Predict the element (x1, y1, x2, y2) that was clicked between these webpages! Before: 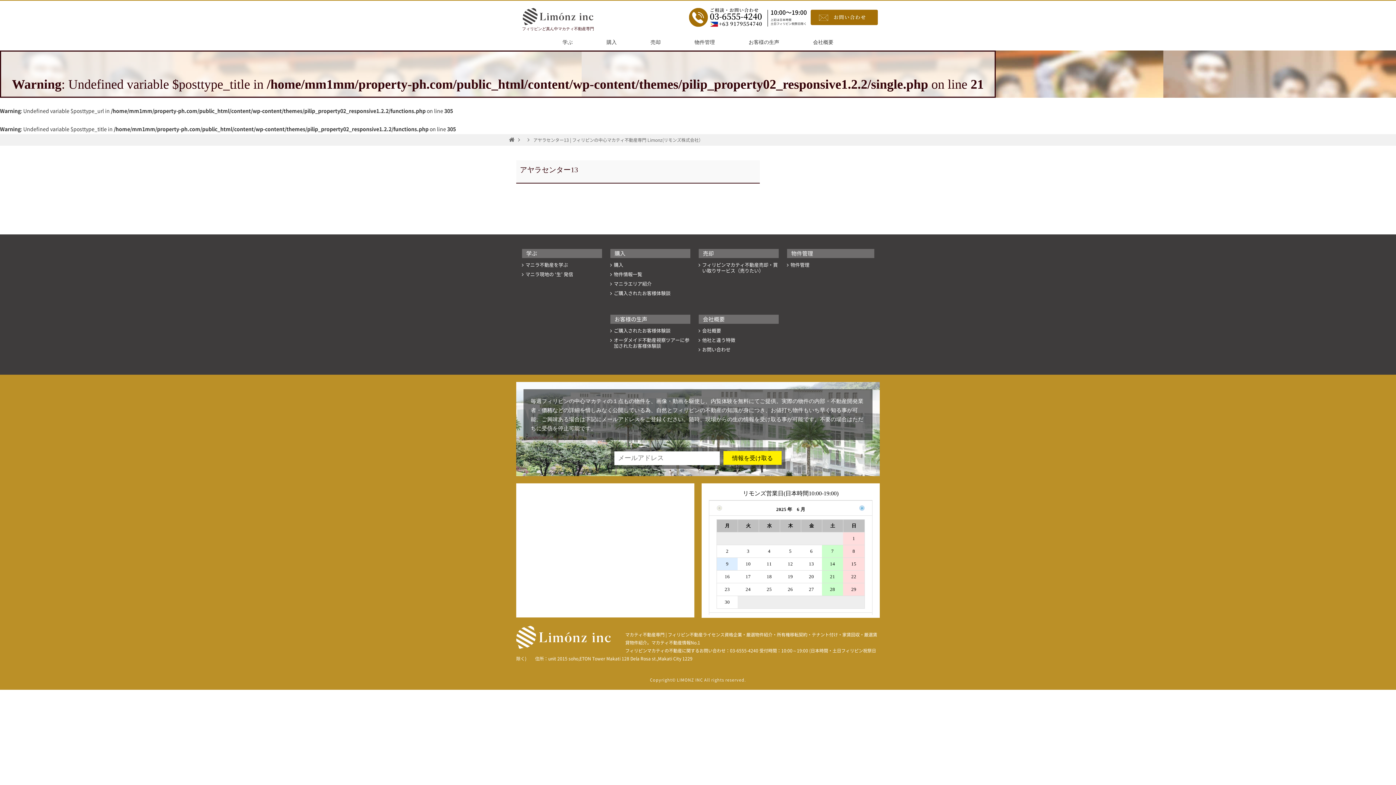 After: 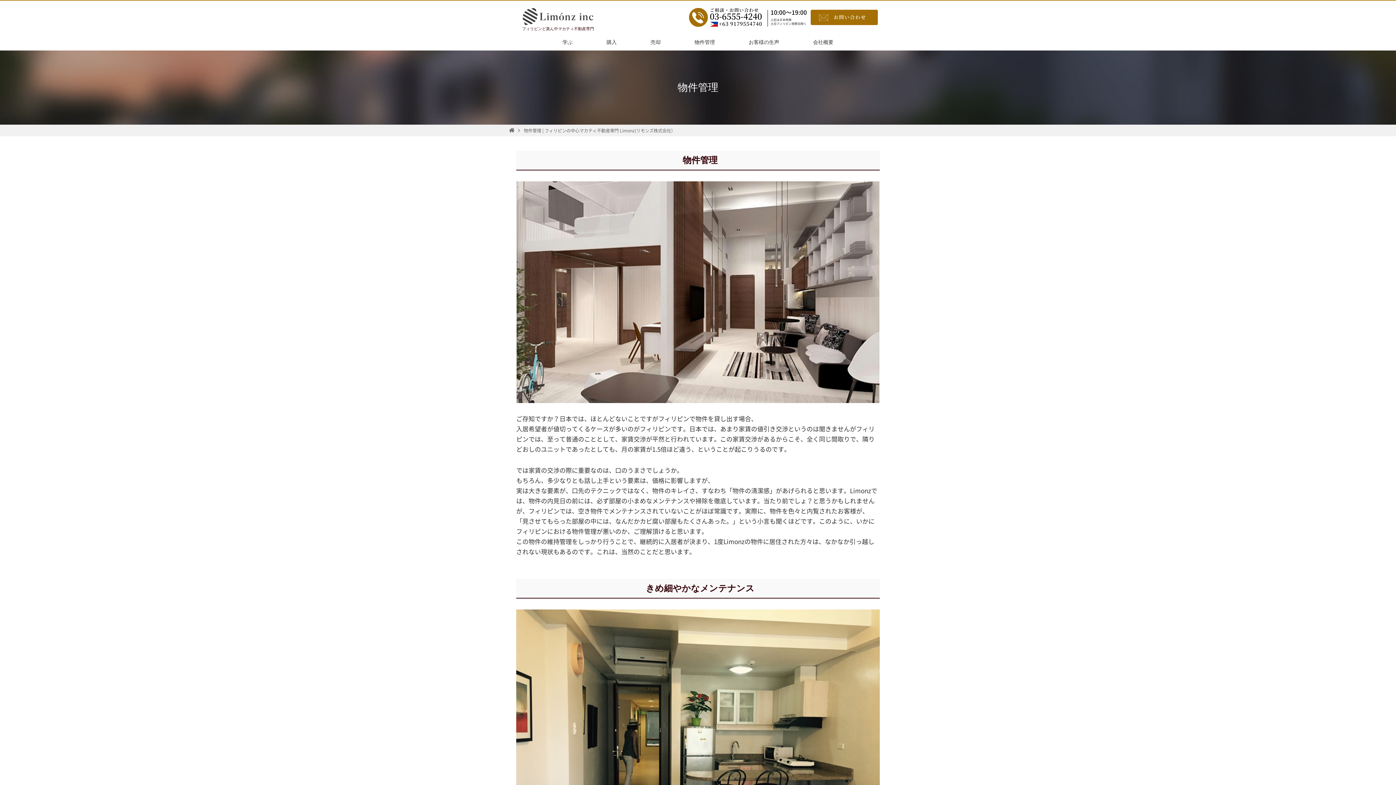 Action: bbox: (787, 249, 874, 258) label: 物件管理